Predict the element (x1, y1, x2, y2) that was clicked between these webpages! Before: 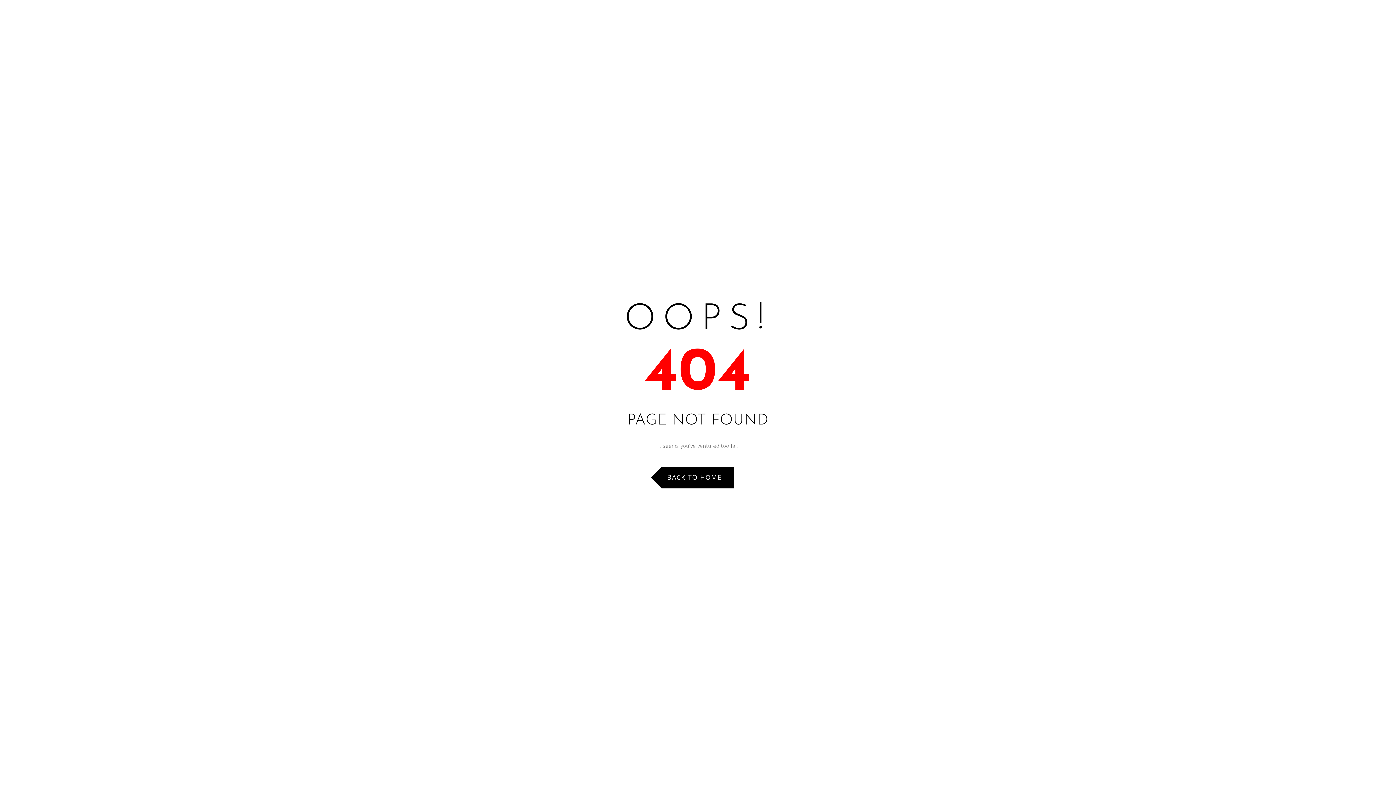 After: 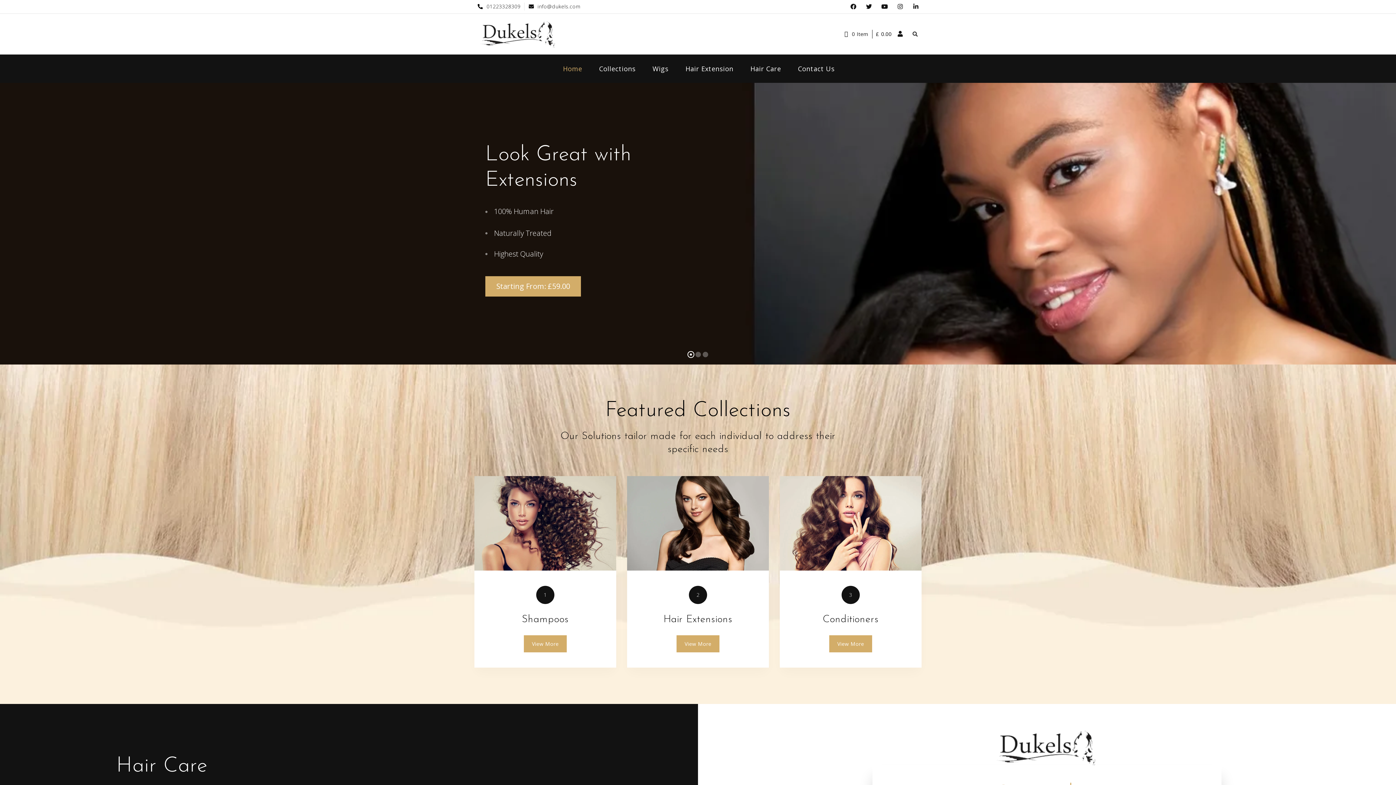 Action: label: BACK TO HOME bbox: (661, 466, 734, 488)